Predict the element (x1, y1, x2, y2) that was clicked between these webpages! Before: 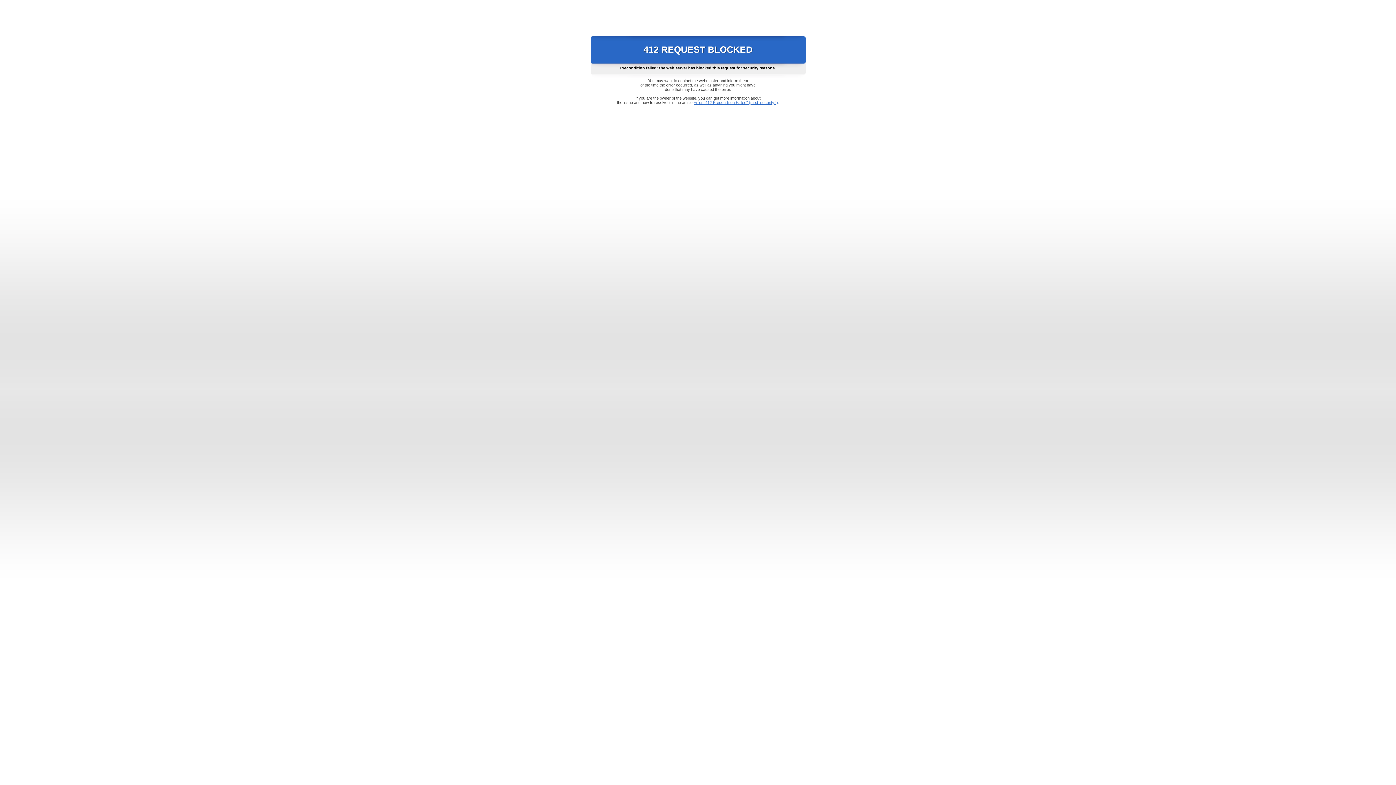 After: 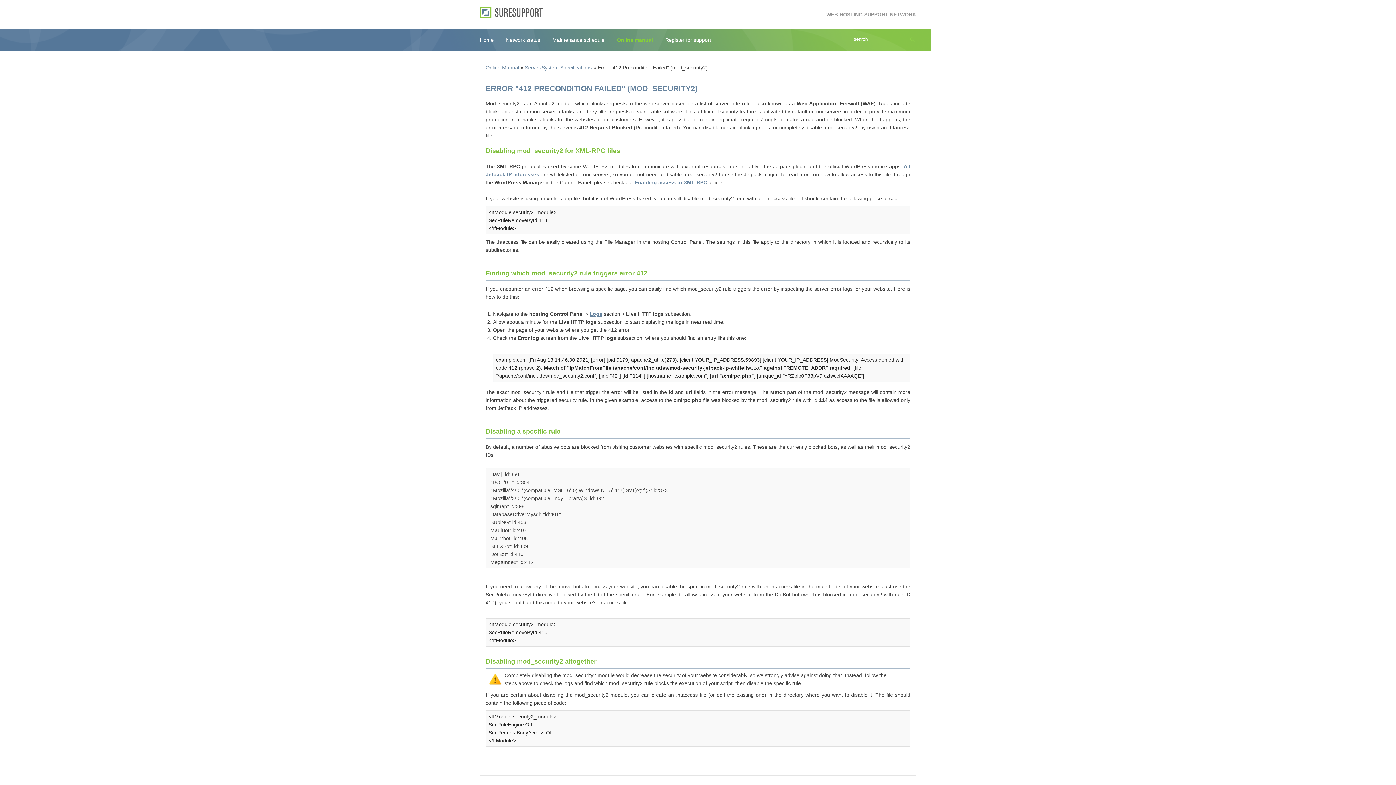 Action: label: Error "412 Precondition Failed" (mod_security2) bbox: (693, 100, 778, 104)